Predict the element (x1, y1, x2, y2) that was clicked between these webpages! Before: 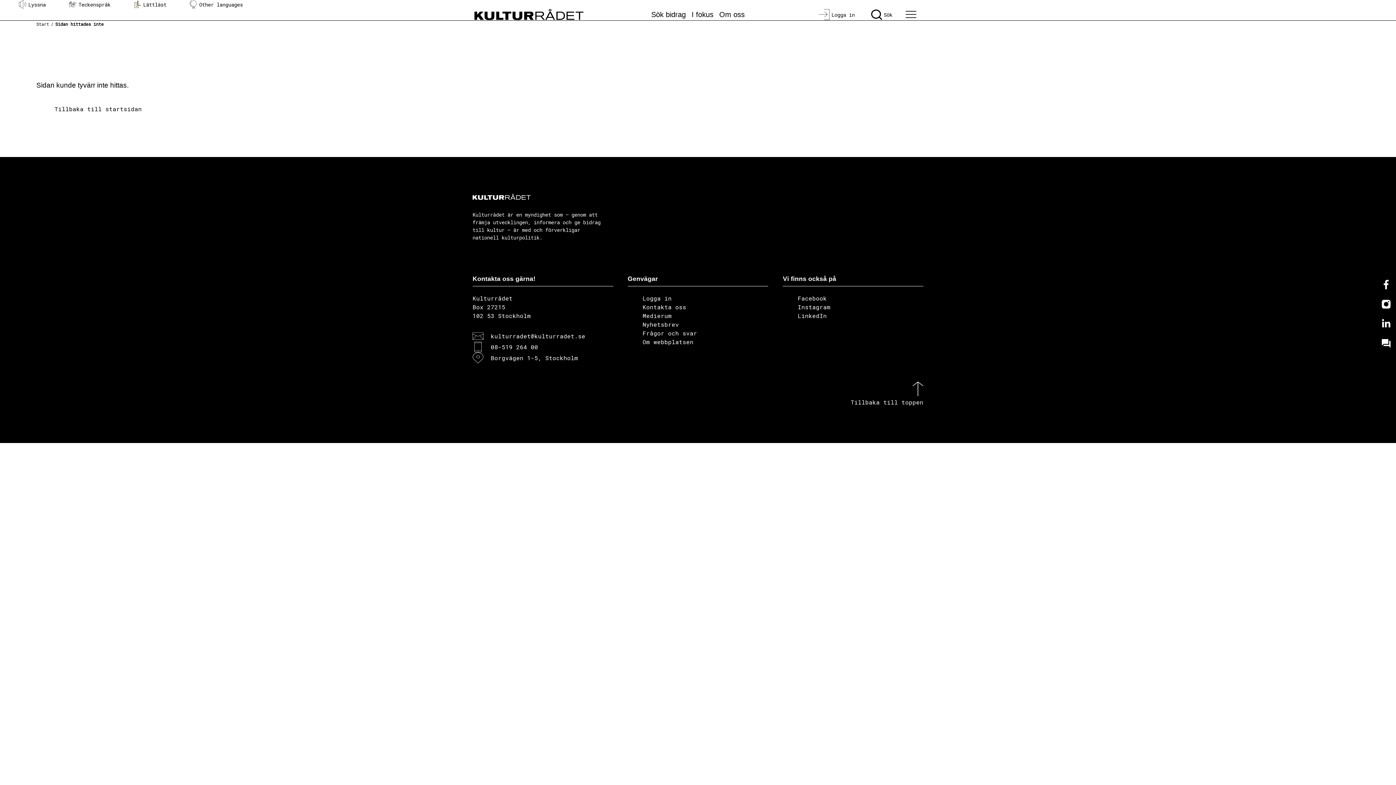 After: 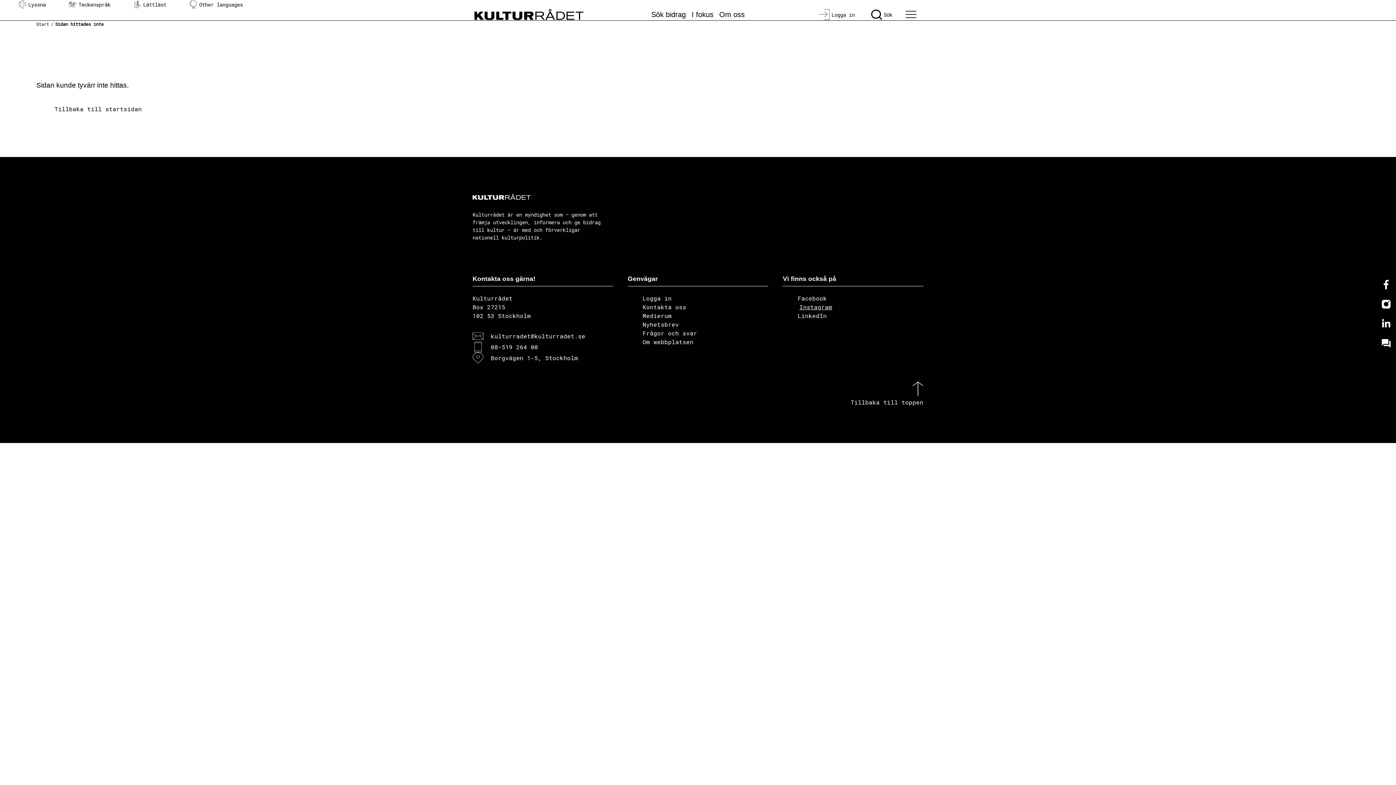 Action: bbox: (783, 302, 830, 311) label: Instagram